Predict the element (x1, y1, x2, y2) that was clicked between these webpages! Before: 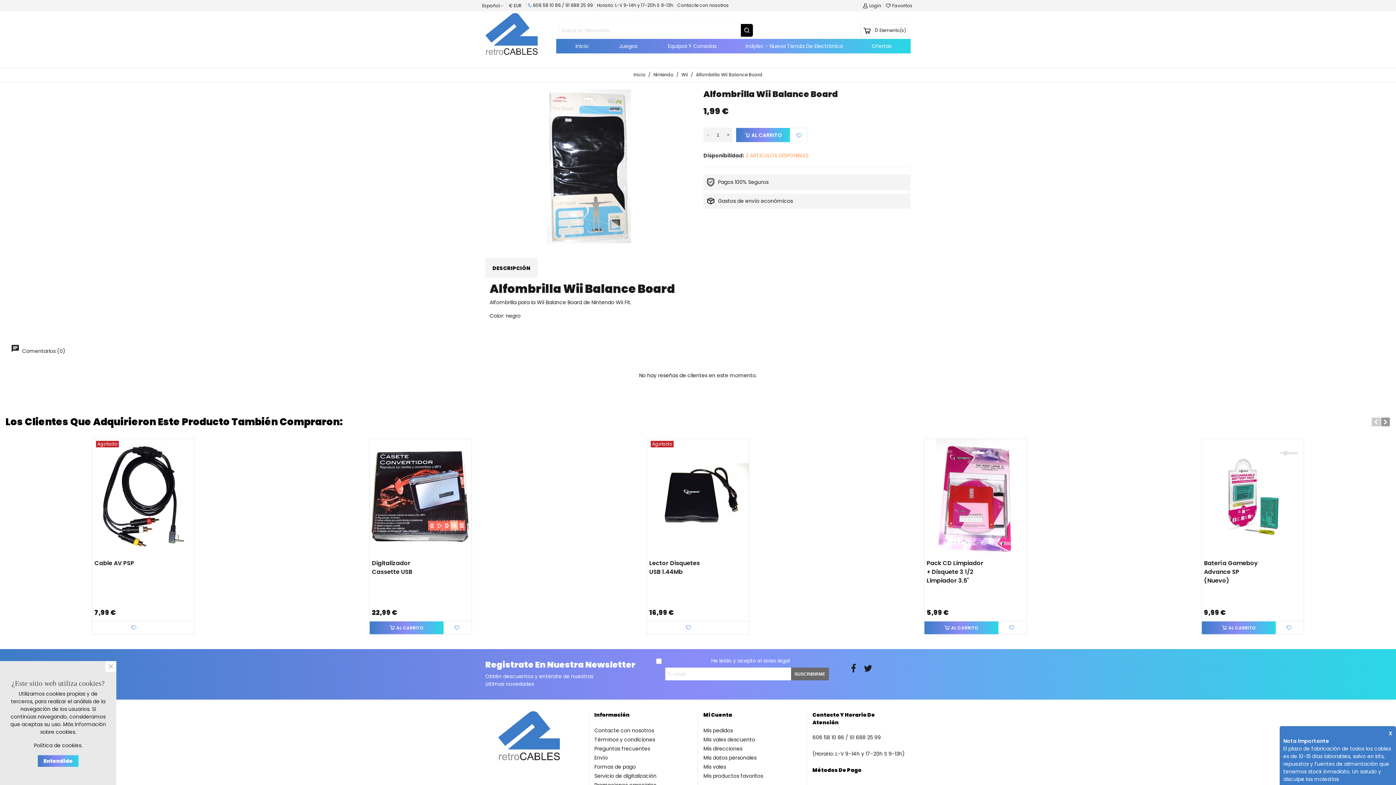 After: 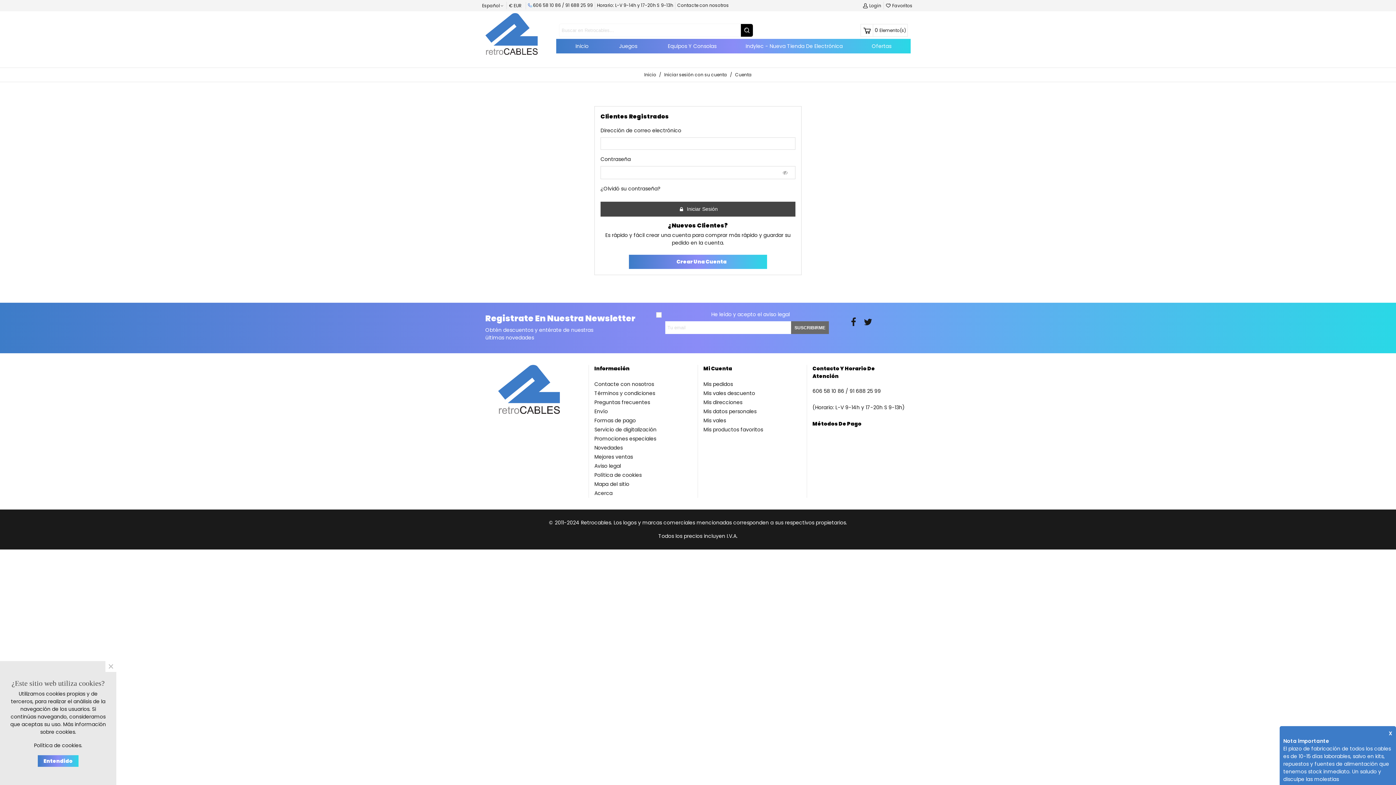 Action: bbox: (703, 772, 801, 781) label: Mis productos favoritos